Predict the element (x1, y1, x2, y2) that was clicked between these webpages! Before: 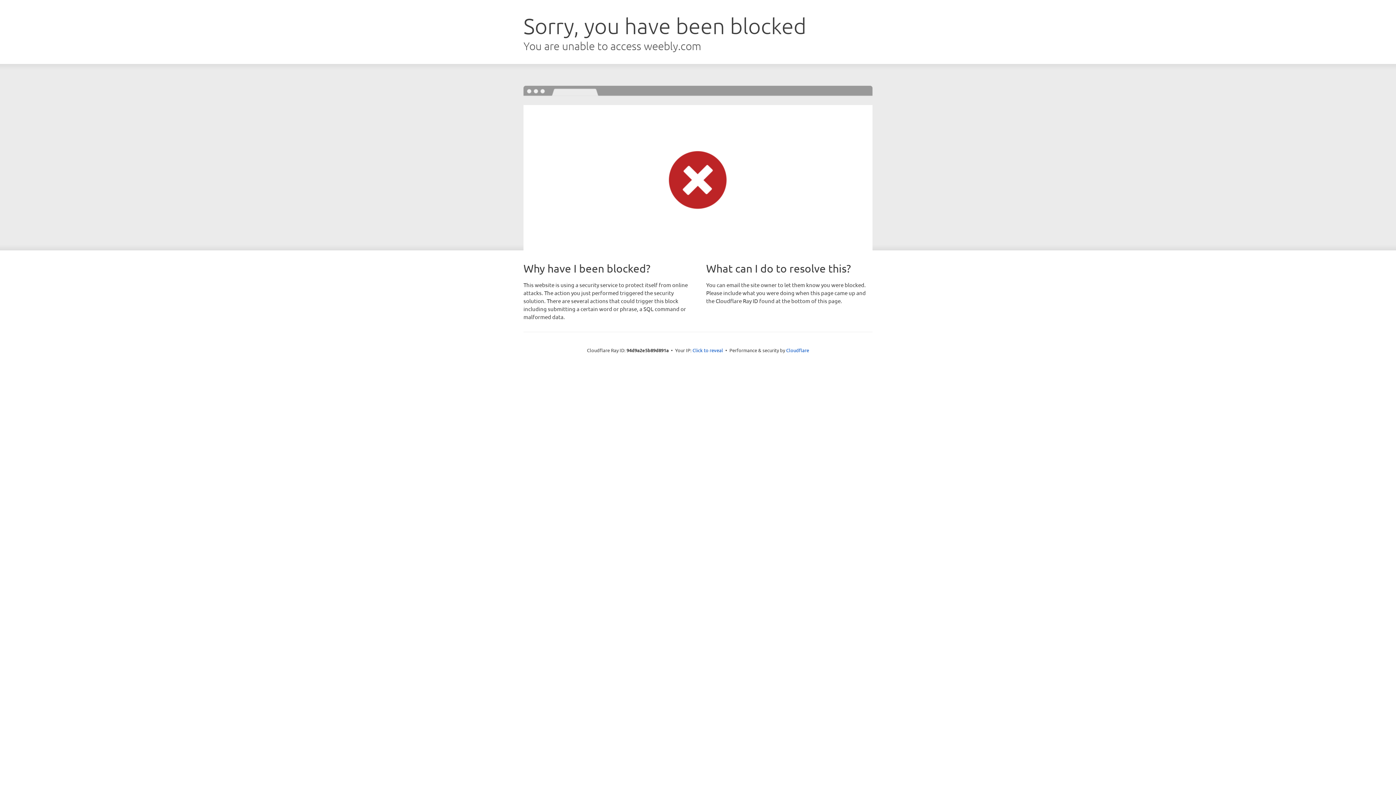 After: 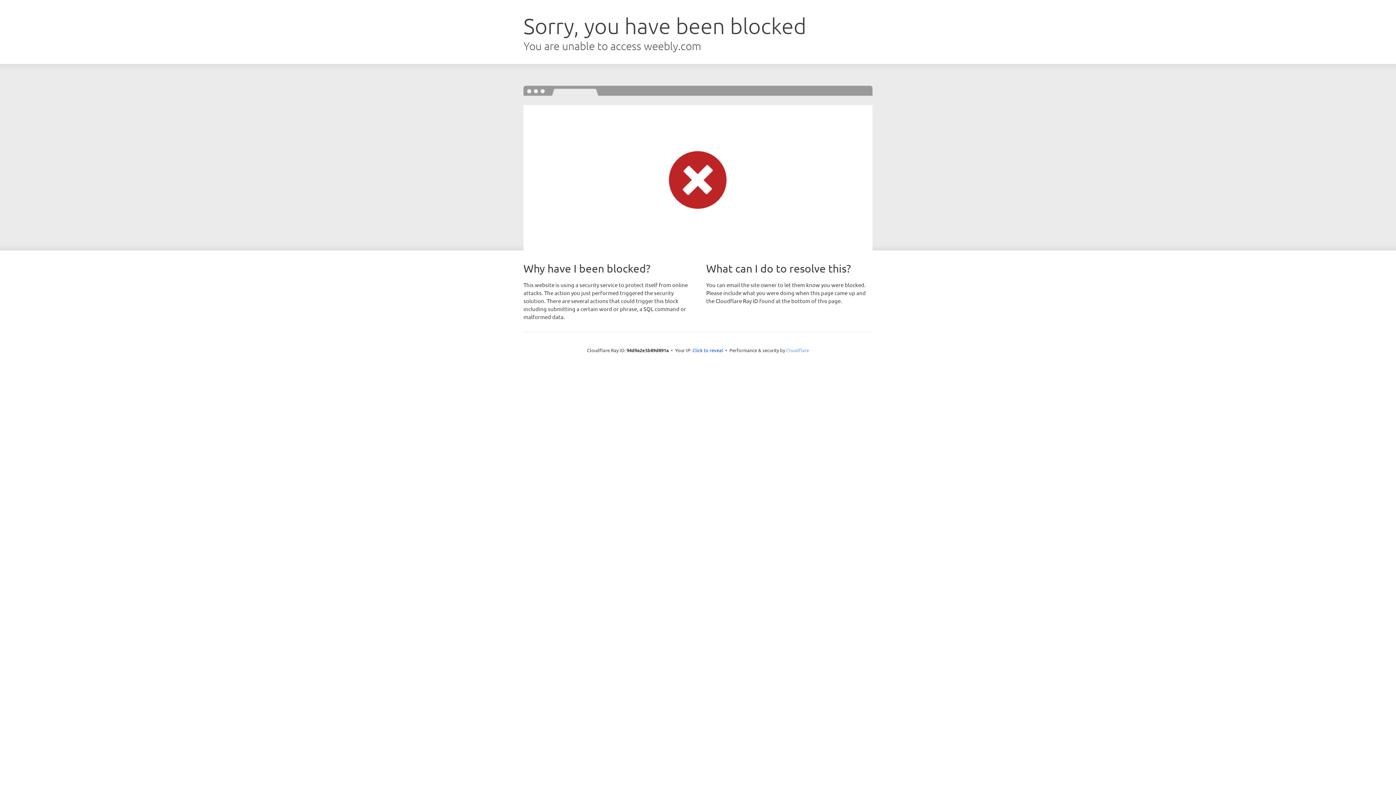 Action: bbox: (786, 347, 809, 353) label: Cloudflare